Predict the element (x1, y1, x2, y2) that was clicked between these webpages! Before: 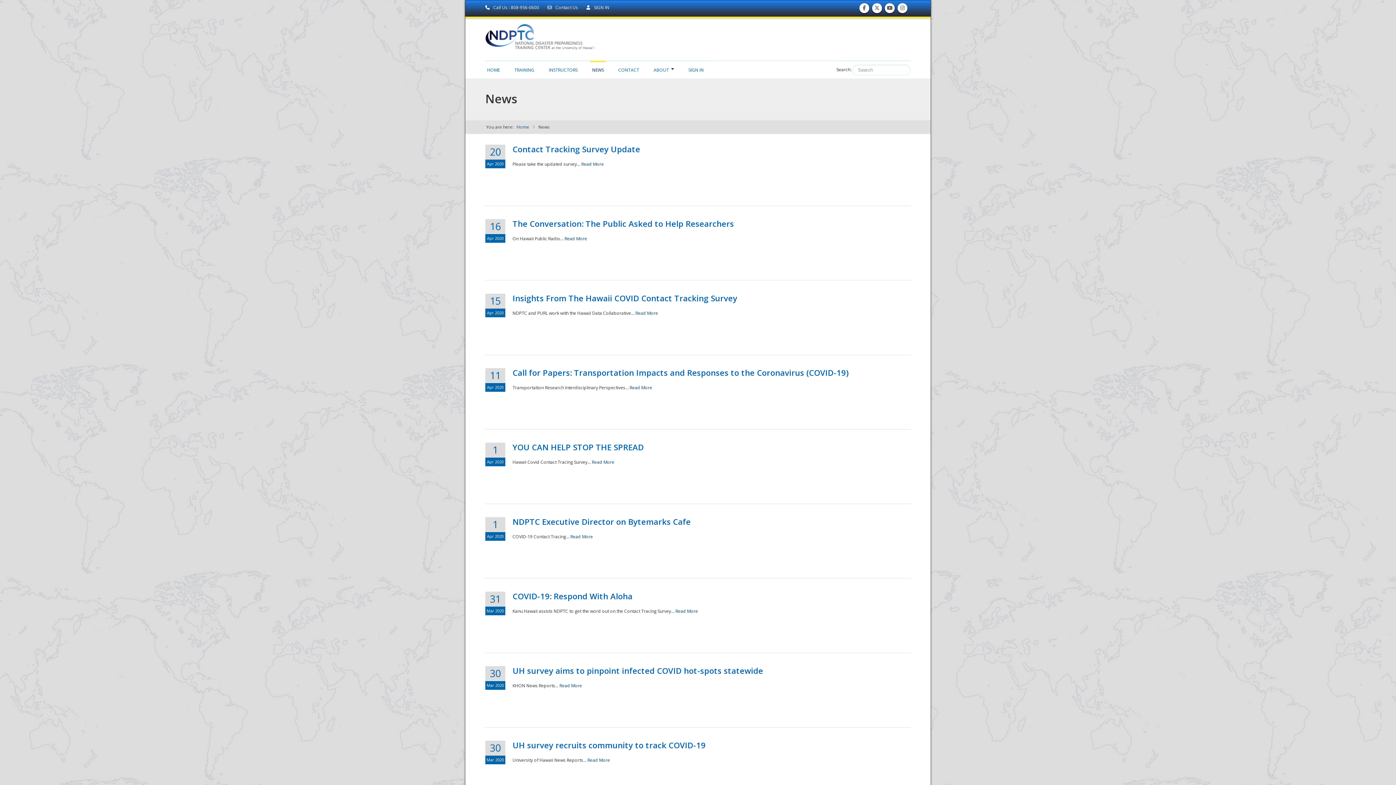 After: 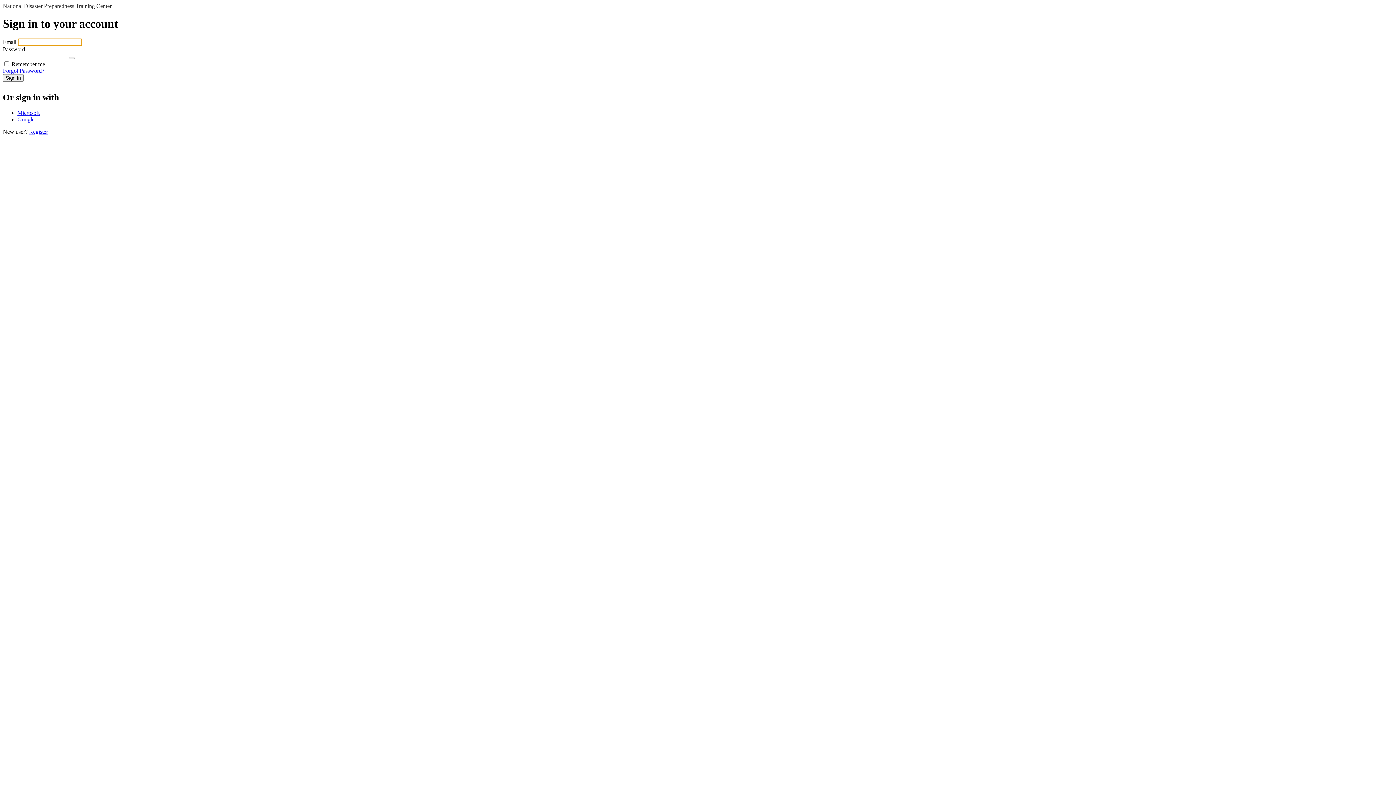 Action: bbox: (586, 4, 609, 10) label:  SIGN IN